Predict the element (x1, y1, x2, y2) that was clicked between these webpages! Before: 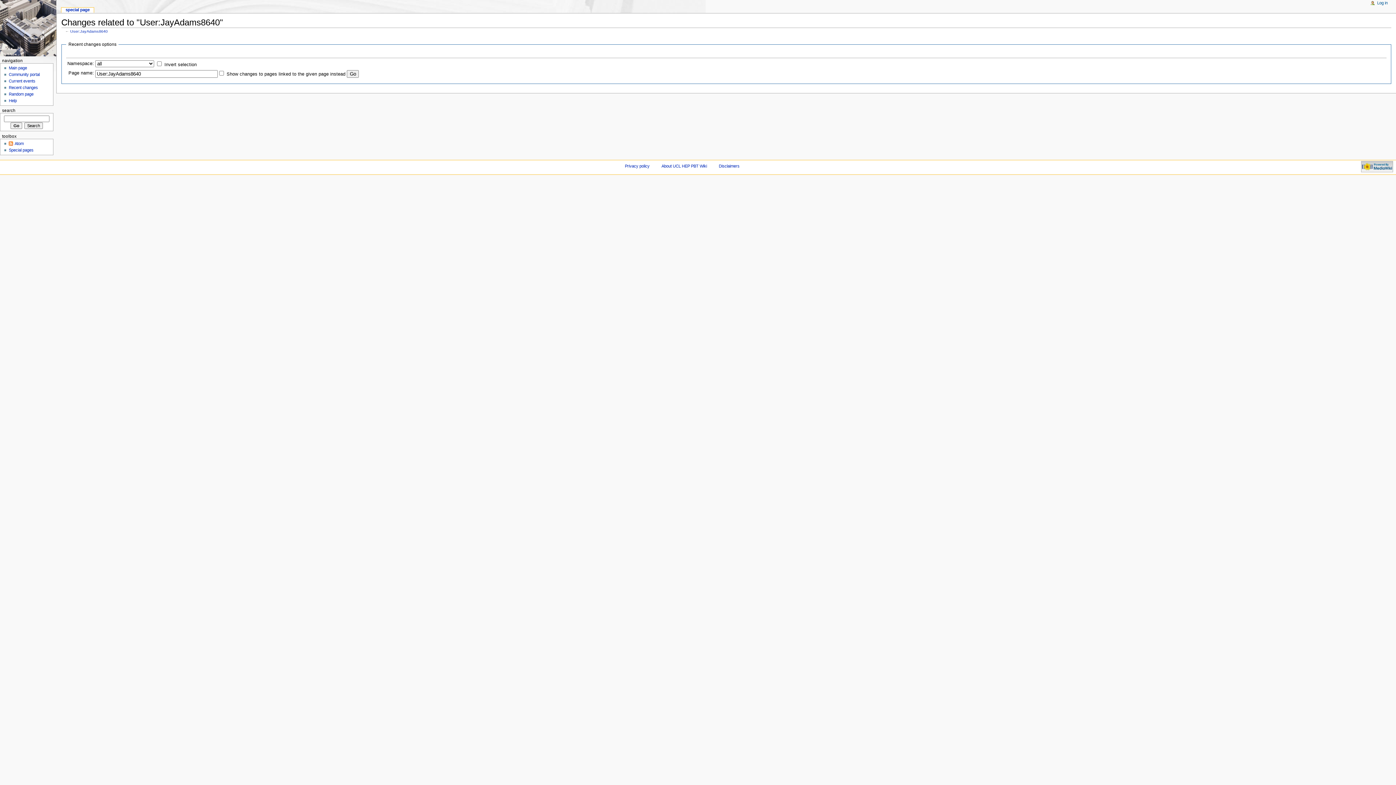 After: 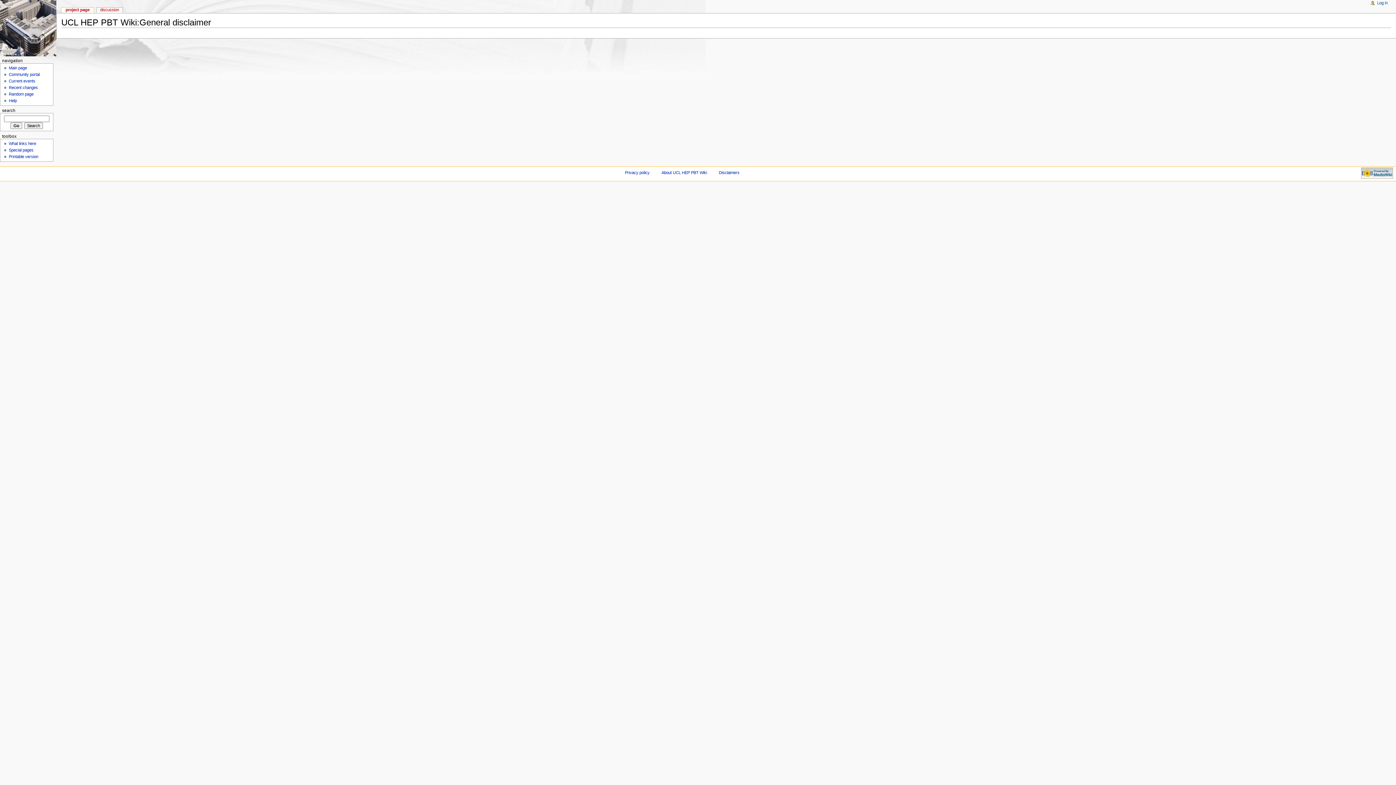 Action: bbox: (719, 163, 739, 168) label: Disclaimers